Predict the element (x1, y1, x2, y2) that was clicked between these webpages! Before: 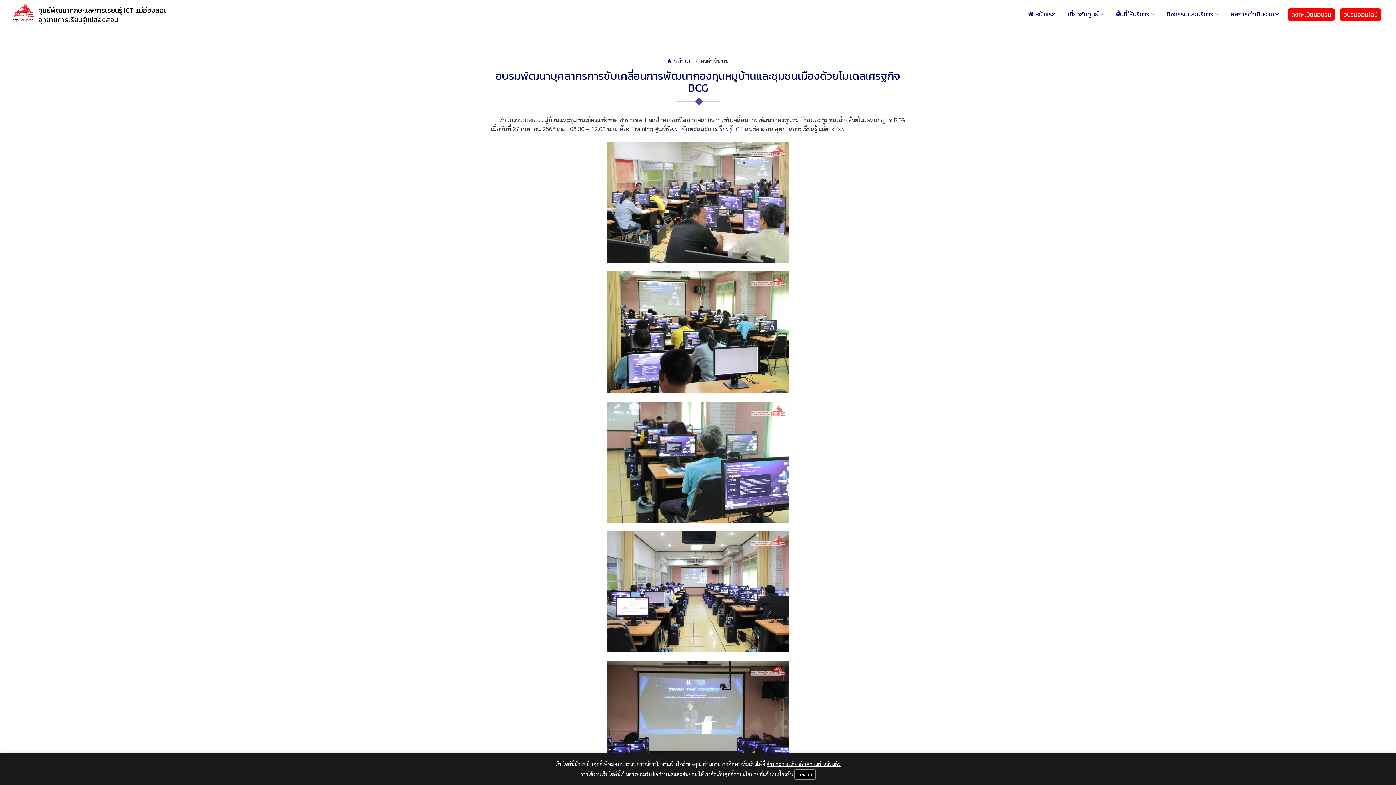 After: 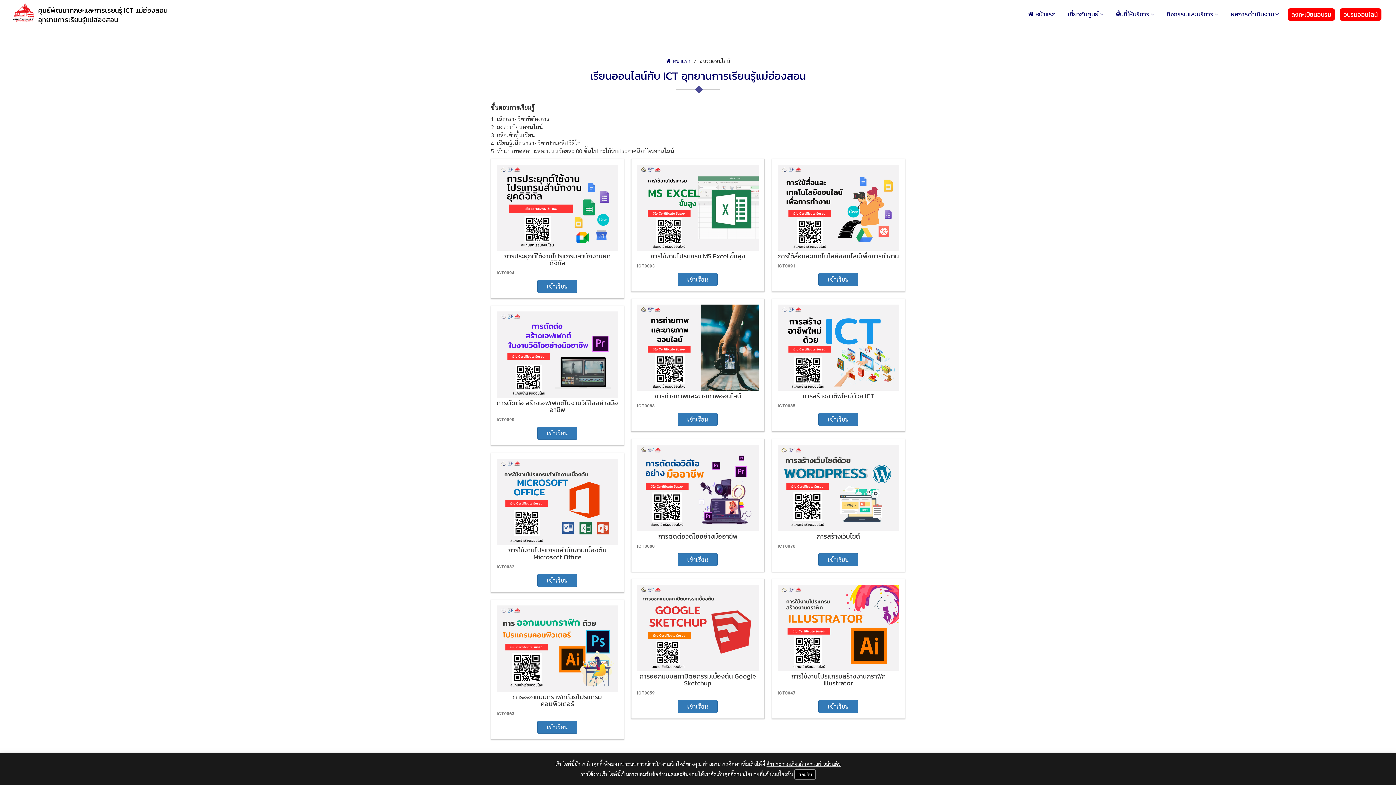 Action: label: อบรมออนไลน์ bbox: (1340, 8, 1381, 20)